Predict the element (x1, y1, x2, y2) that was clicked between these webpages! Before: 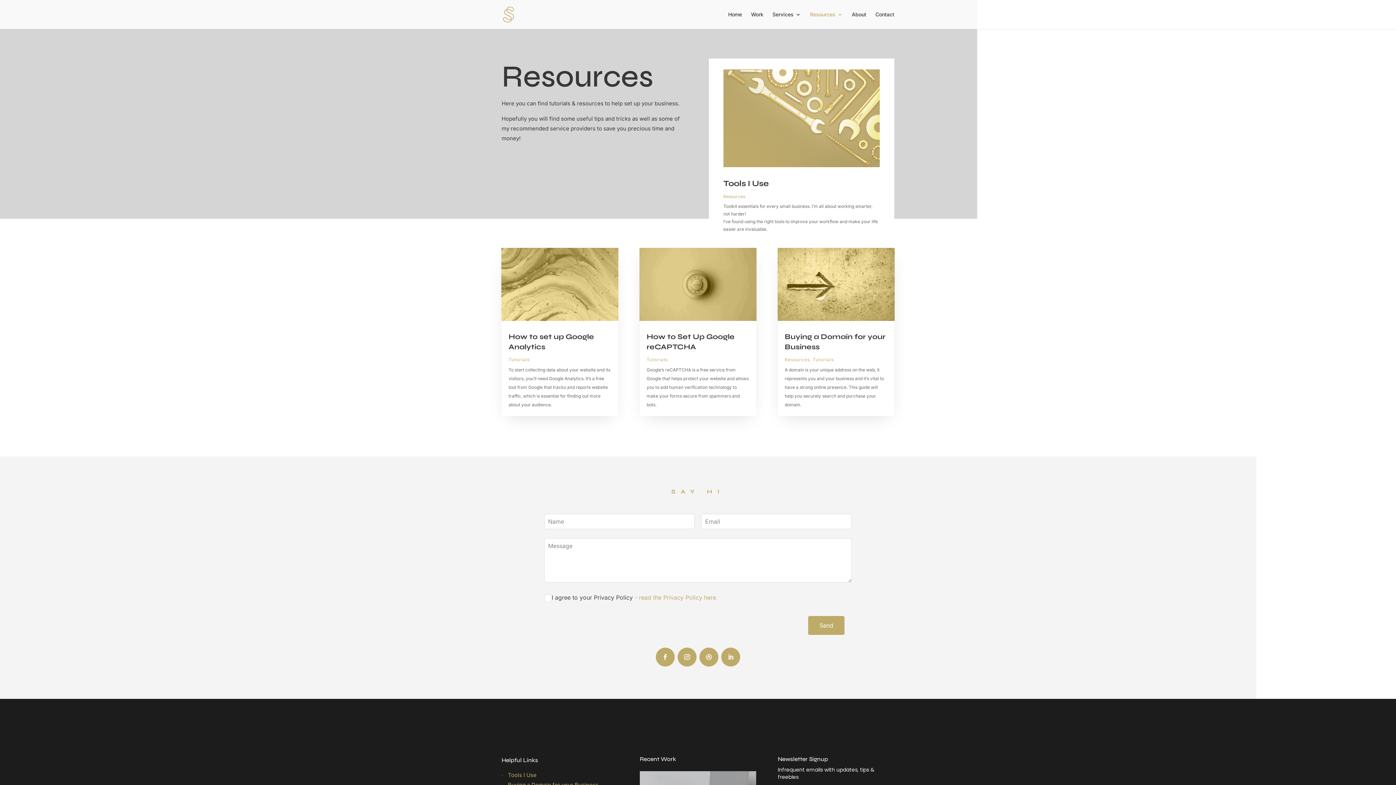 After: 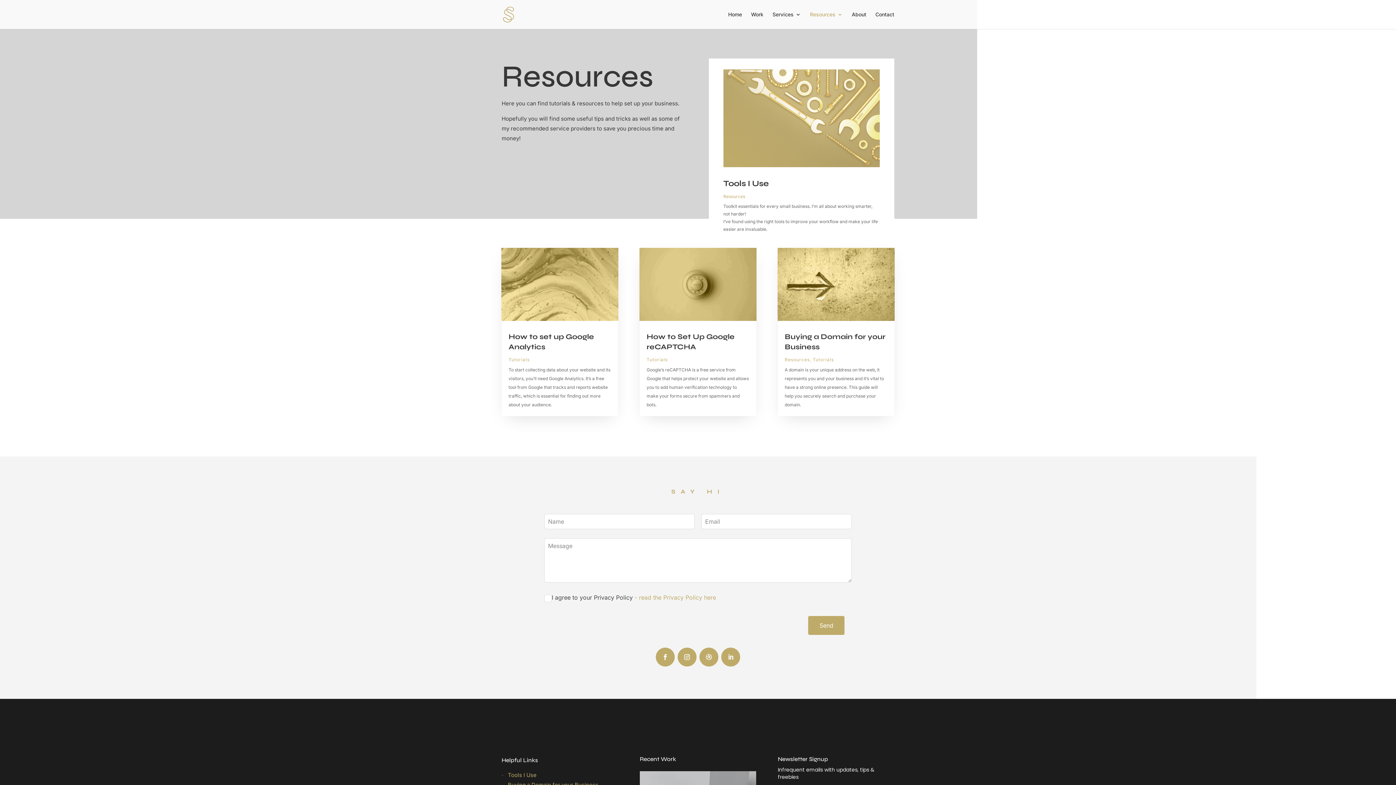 Action: bbox: (721, 647, 740, 666)